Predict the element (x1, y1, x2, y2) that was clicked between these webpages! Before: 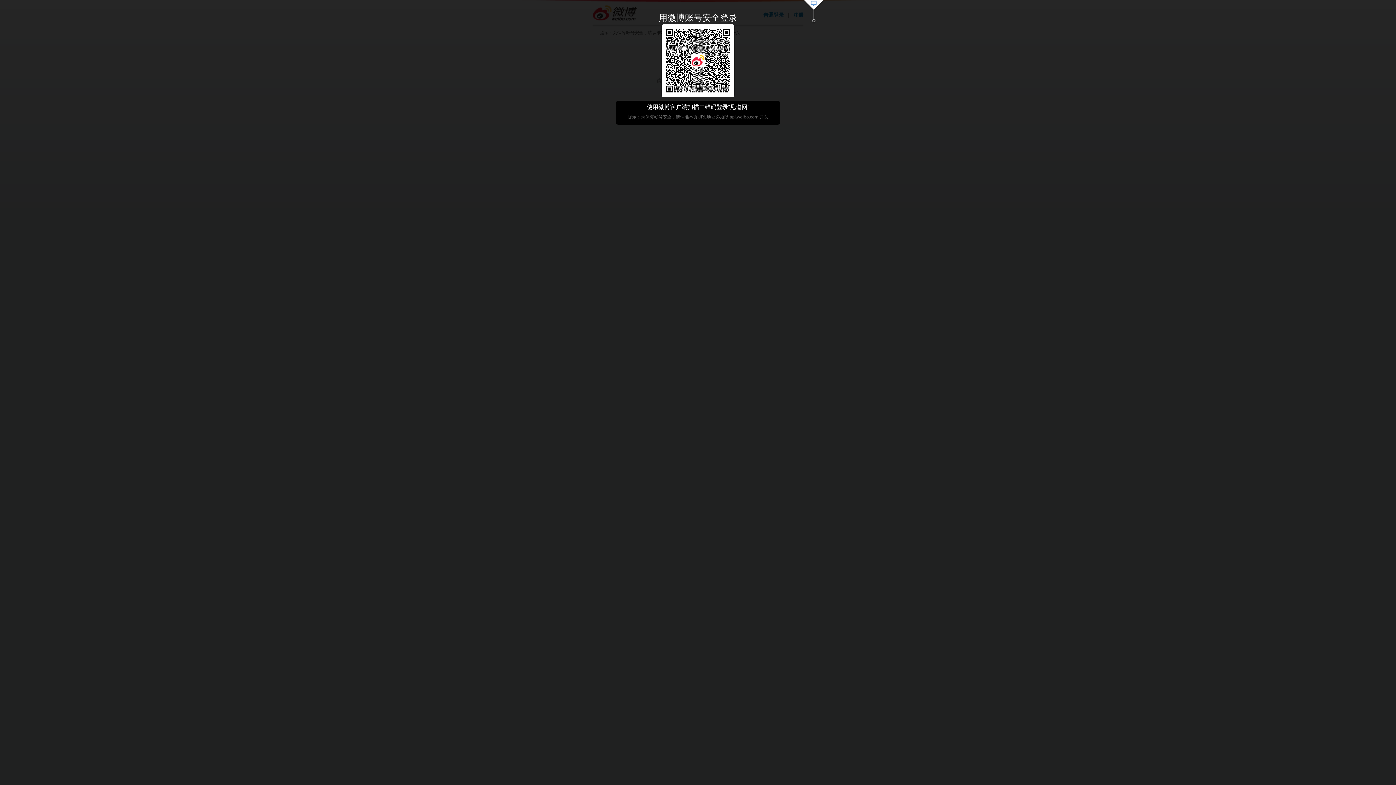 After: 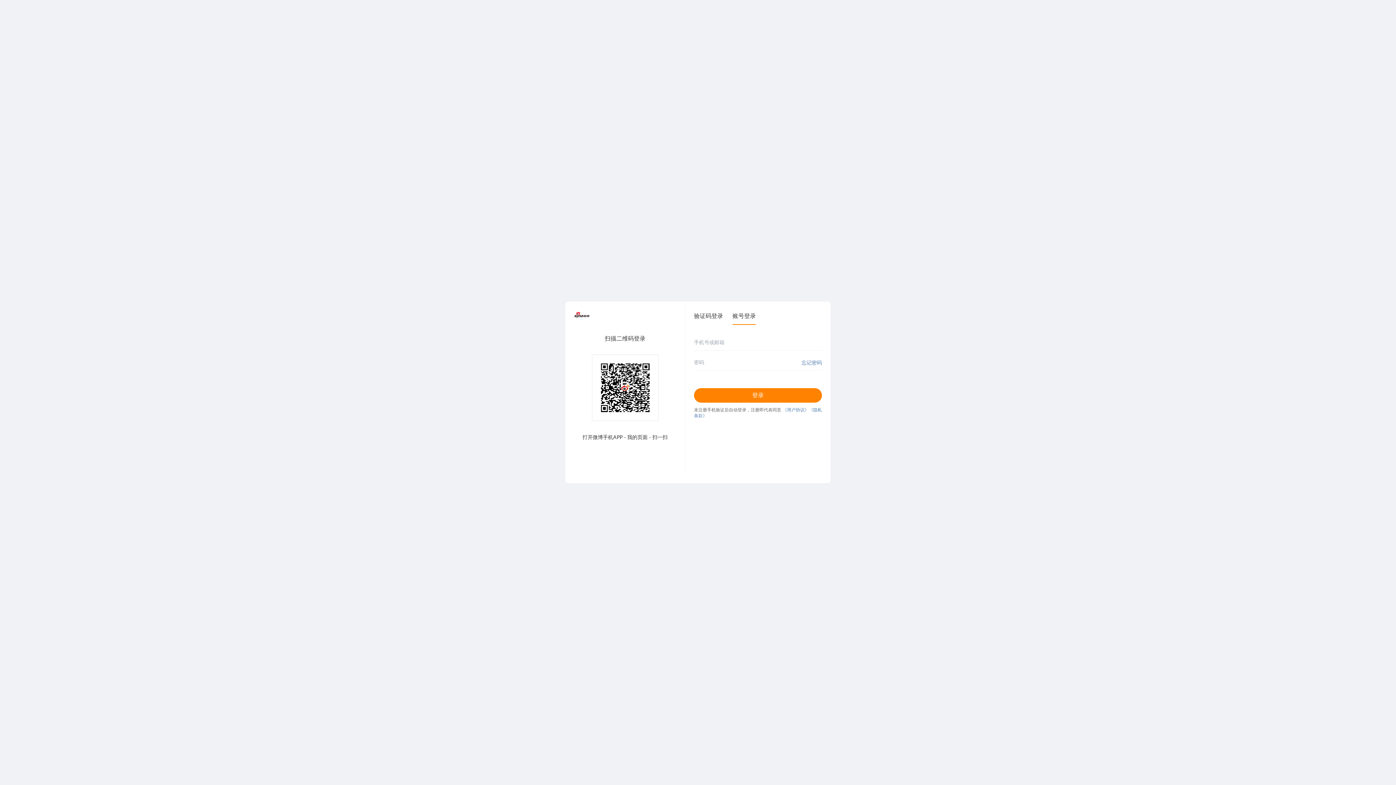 Action: bbox: (803, 0, 824, 23)